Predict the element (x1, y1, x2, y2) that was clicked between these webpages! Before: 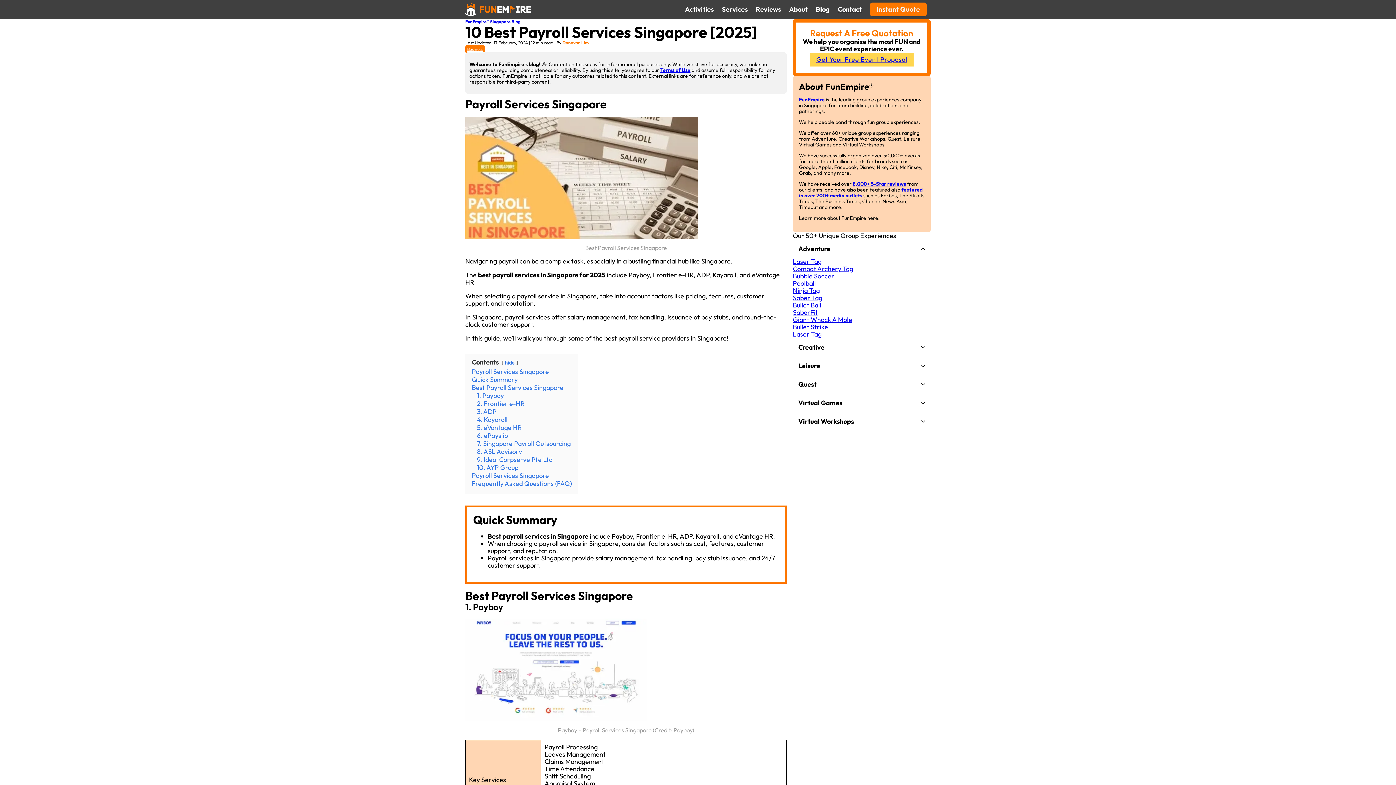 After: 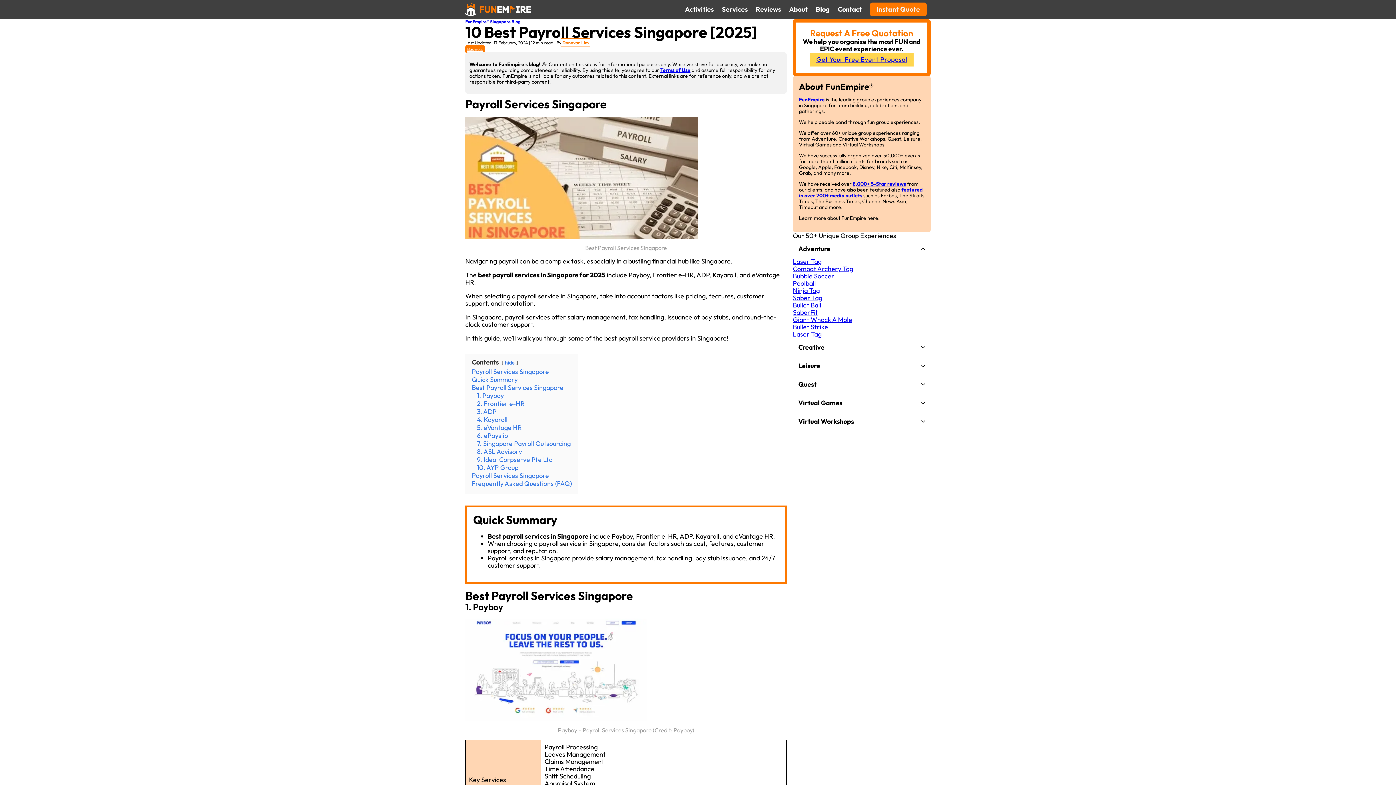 Action: bbox: (562, 39, 588, 45) label: Donovan Lim